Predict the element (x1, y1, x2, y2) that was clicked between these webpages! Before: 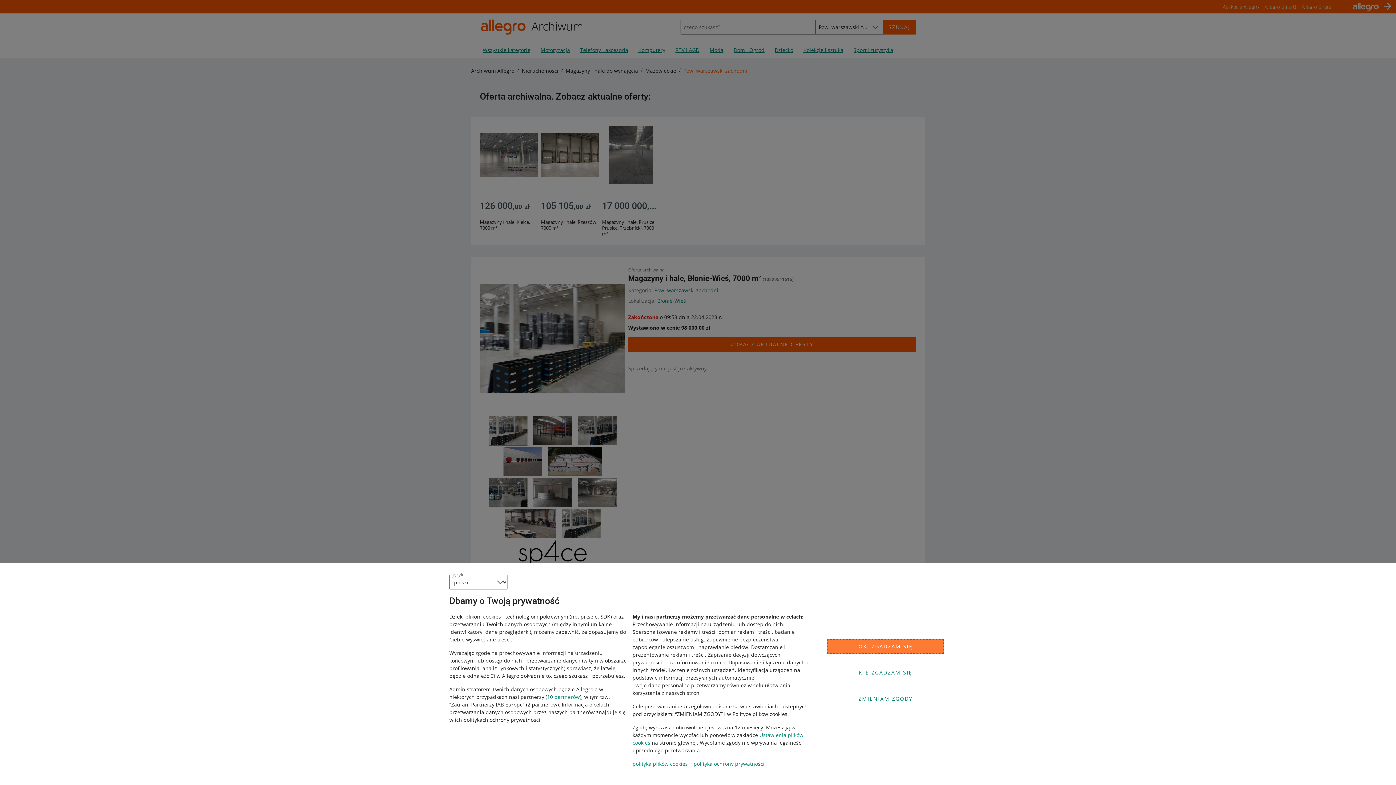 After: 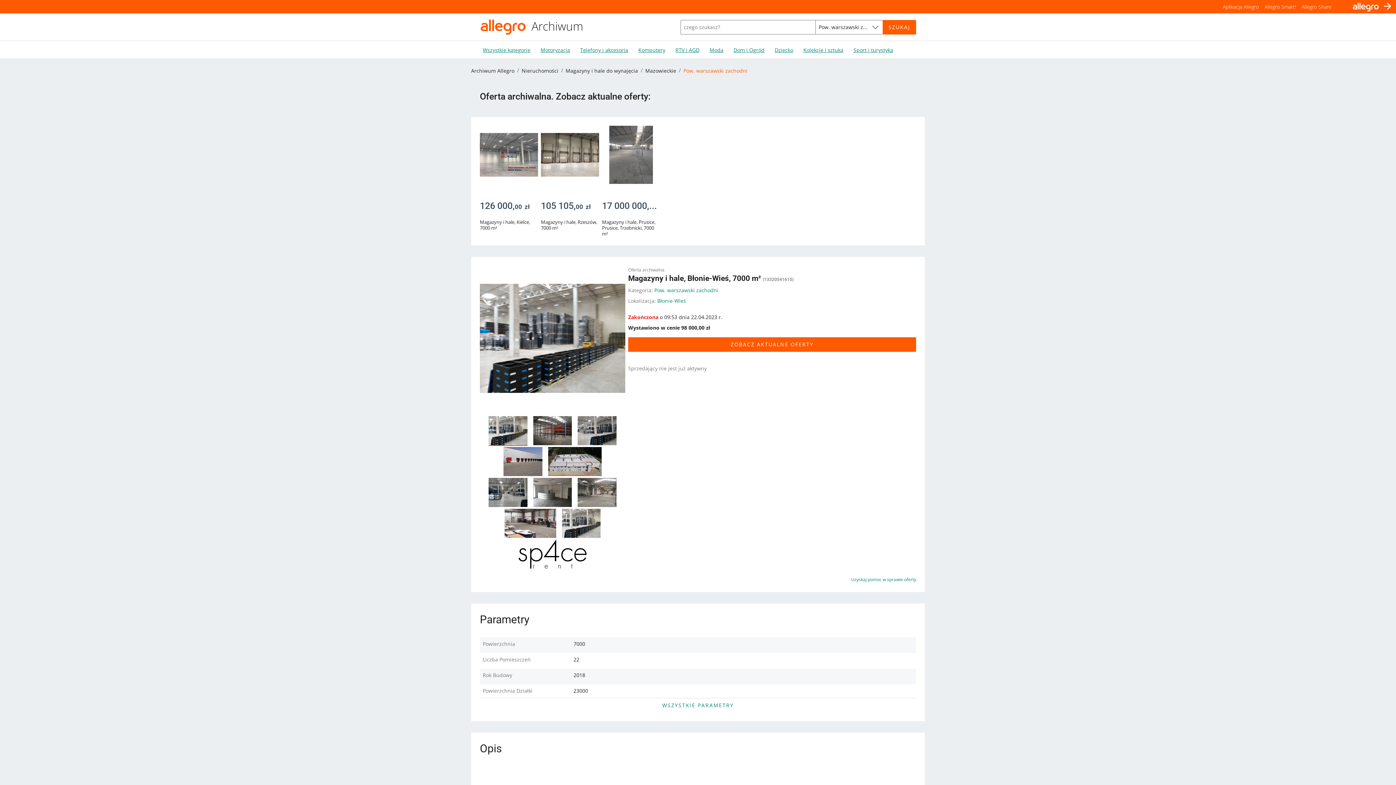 Action: bbox: (827, 665, 944, 680) label: NIE ZGADZAM SIĘ